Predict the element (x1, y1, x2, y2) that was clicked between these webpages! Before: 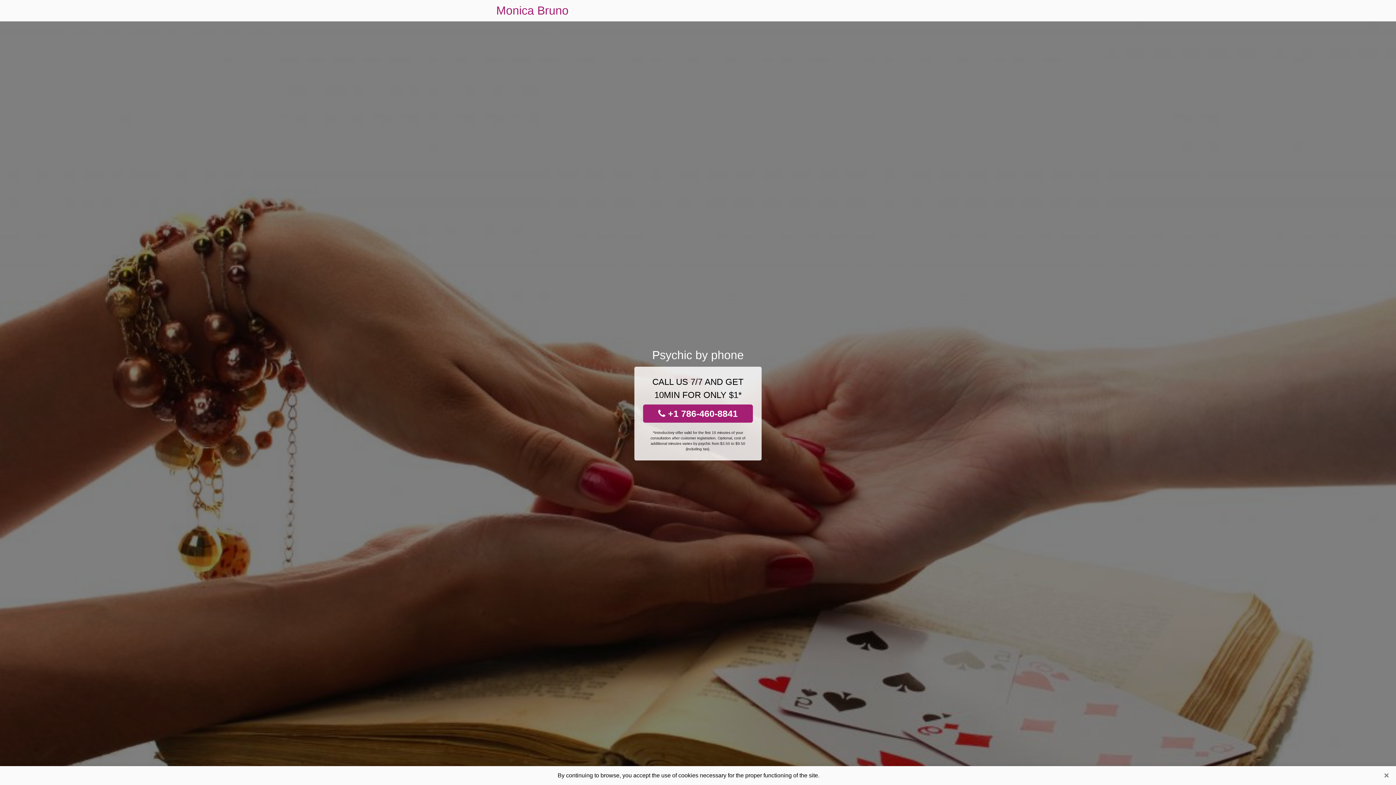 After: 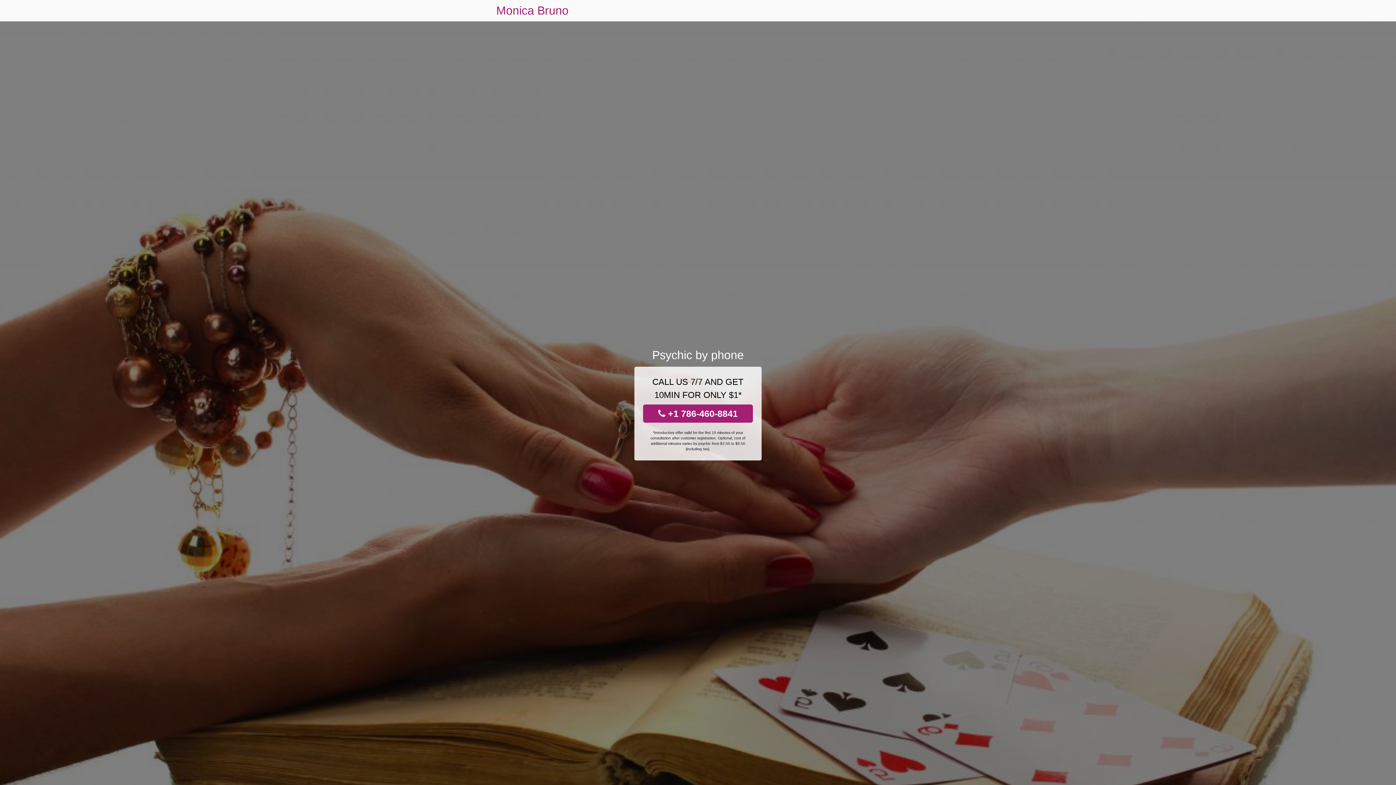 Action: label: Close bbox: (1381, 770, 1392, 781)